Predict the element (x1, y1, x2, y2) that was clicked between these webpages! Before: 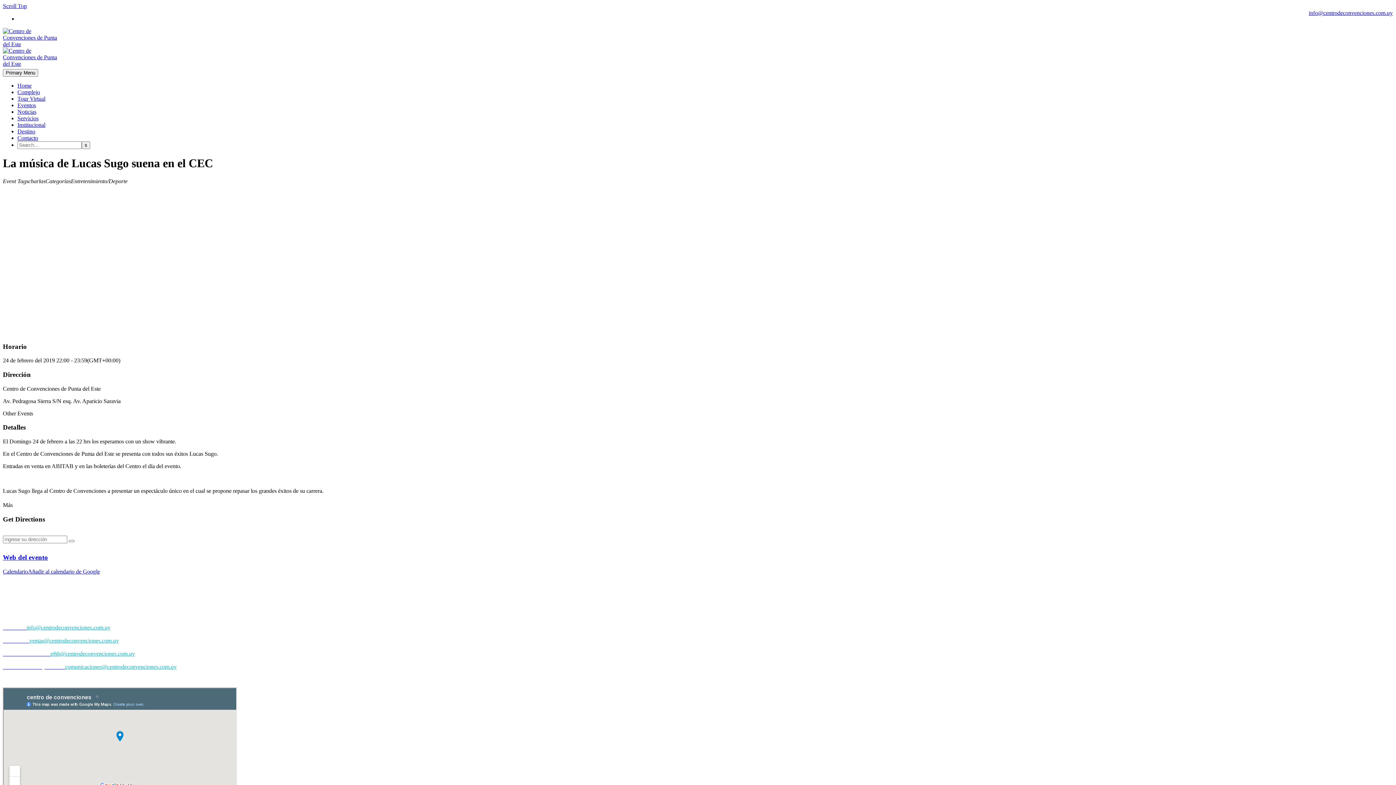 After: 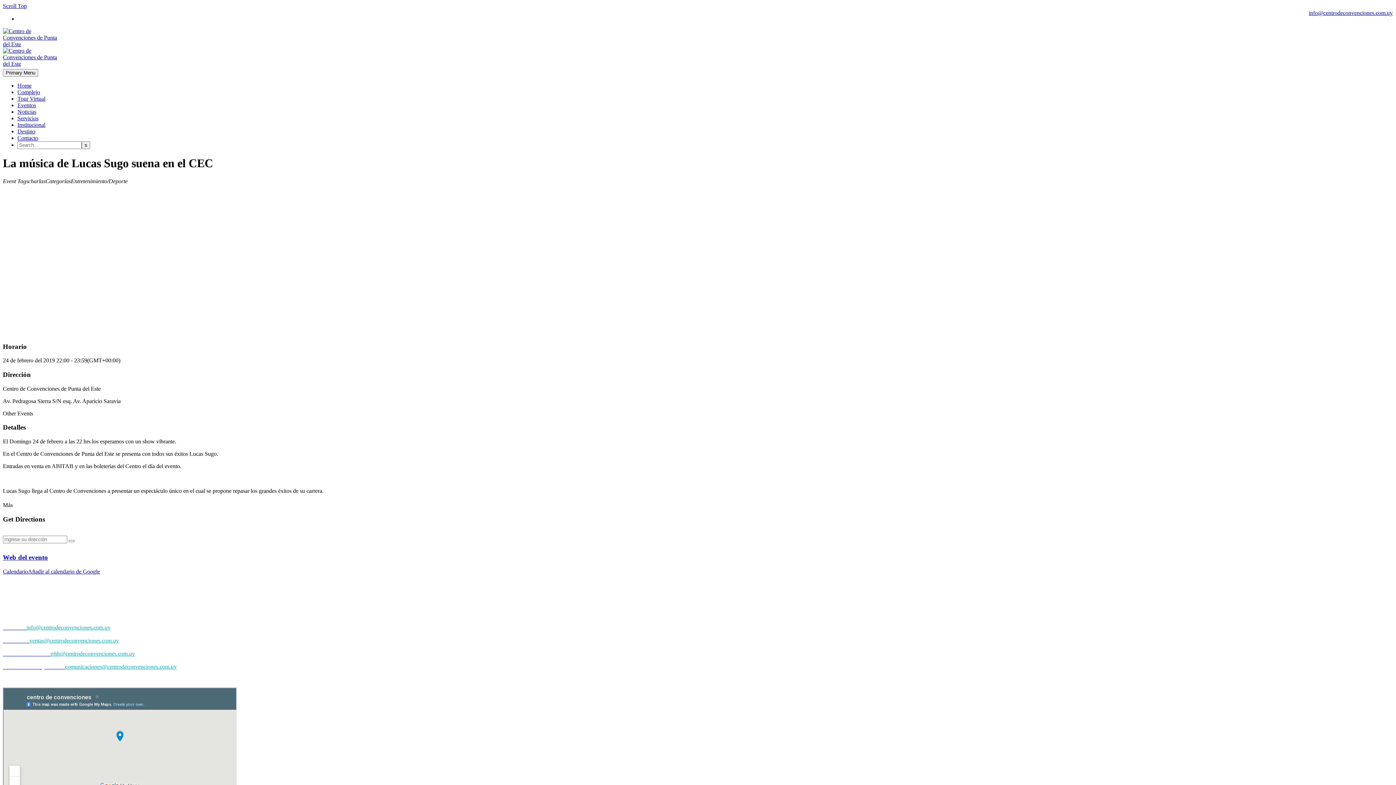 Action: label: Recursos Humanos: rrhh@centrodeconvenciones.com.uy bbox: (2, 650, 134, 657)